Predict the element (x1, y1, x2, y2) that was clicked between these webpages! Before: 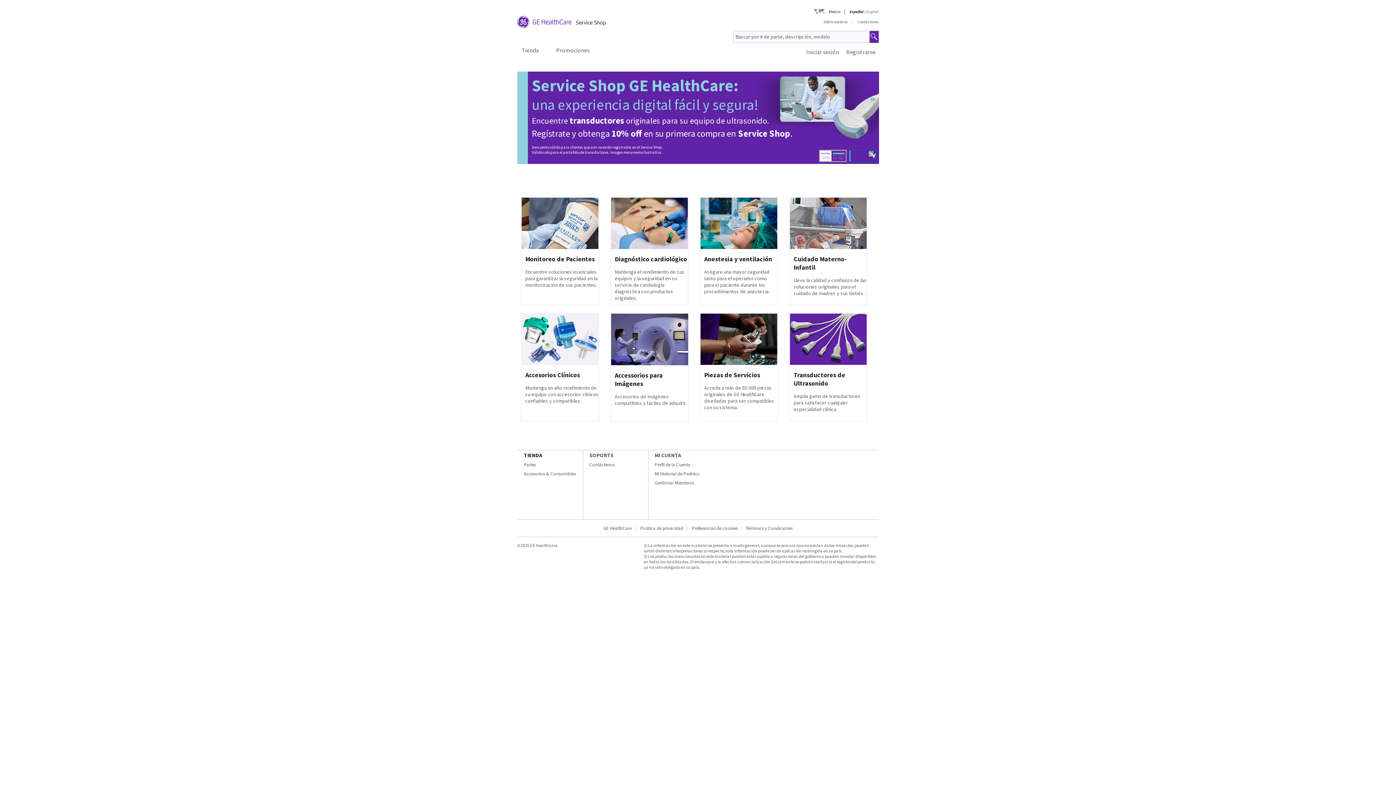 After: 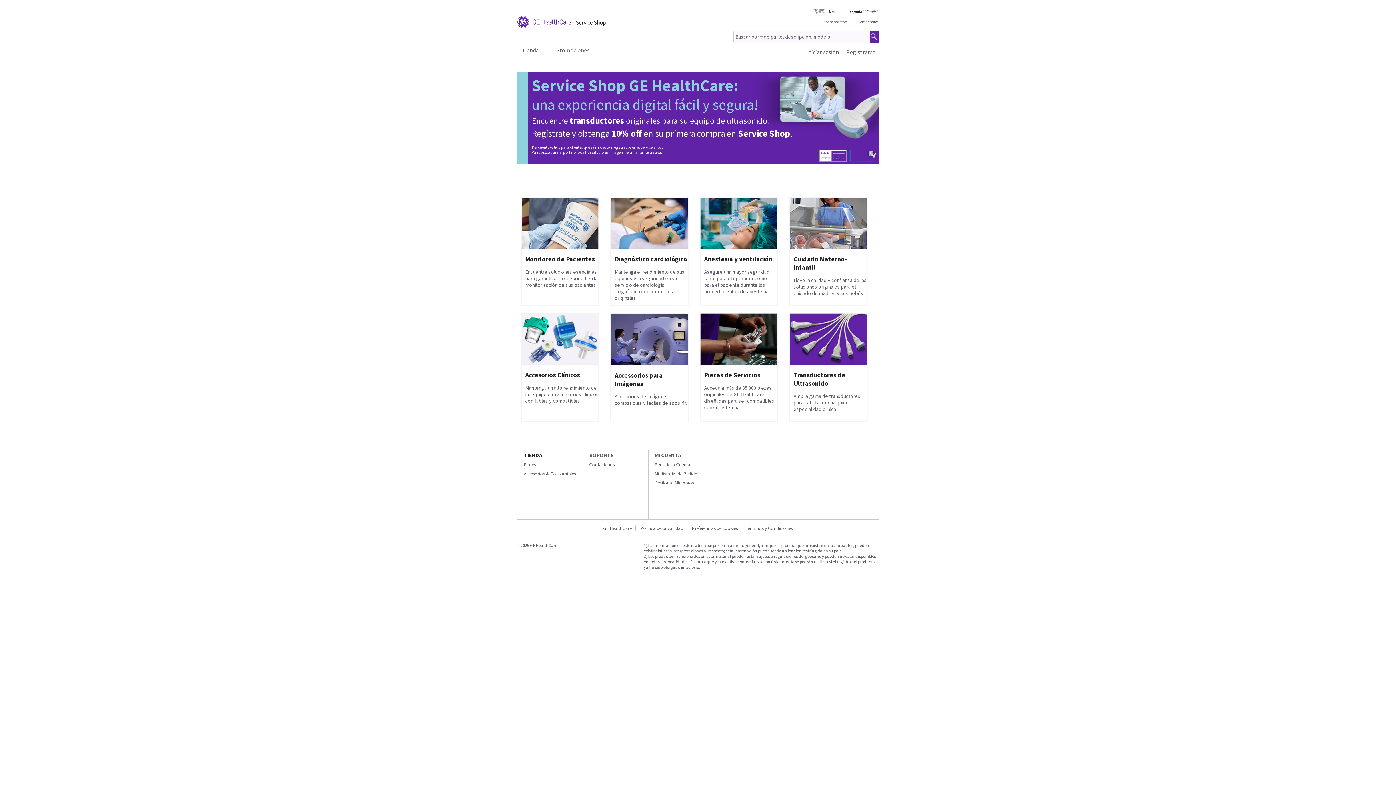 Action: bbox: (849, 149, 876, 162)